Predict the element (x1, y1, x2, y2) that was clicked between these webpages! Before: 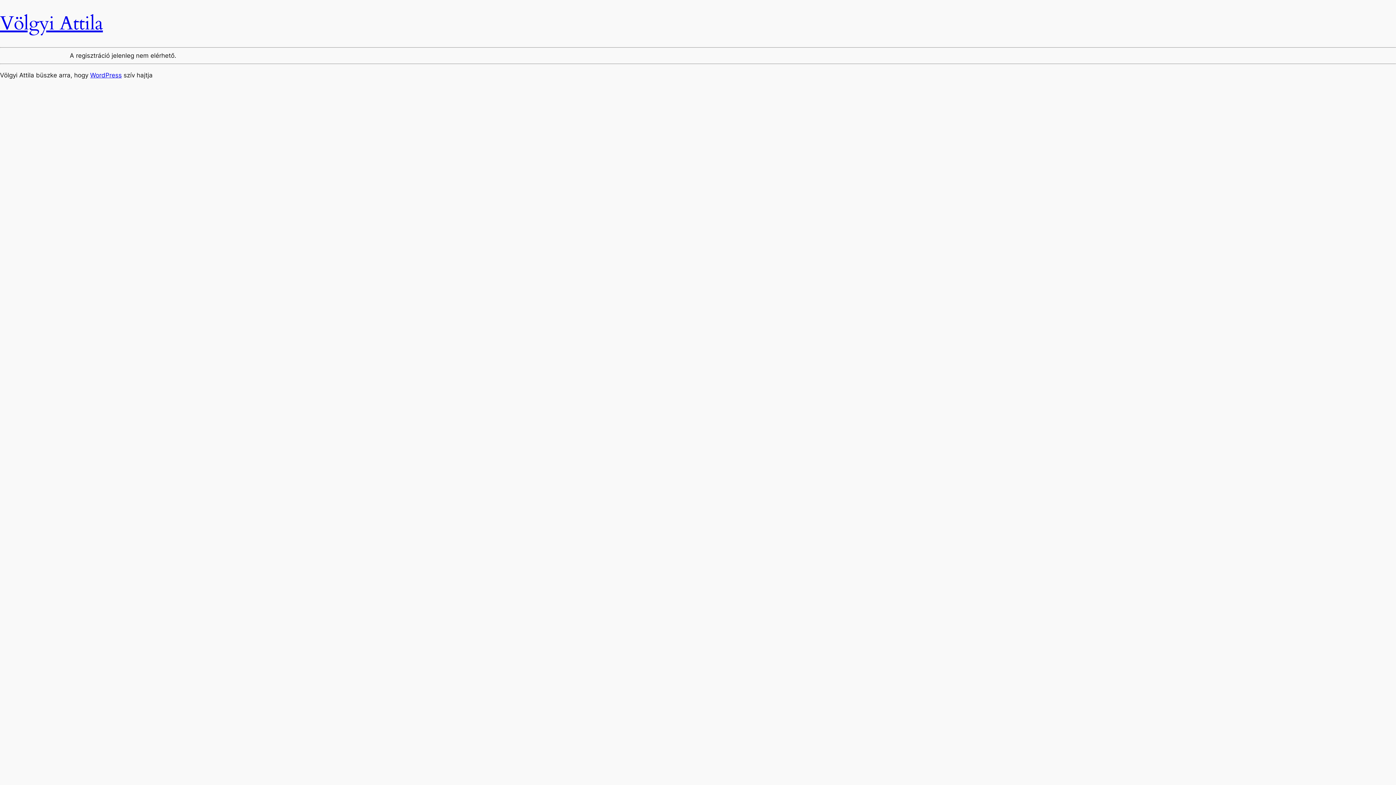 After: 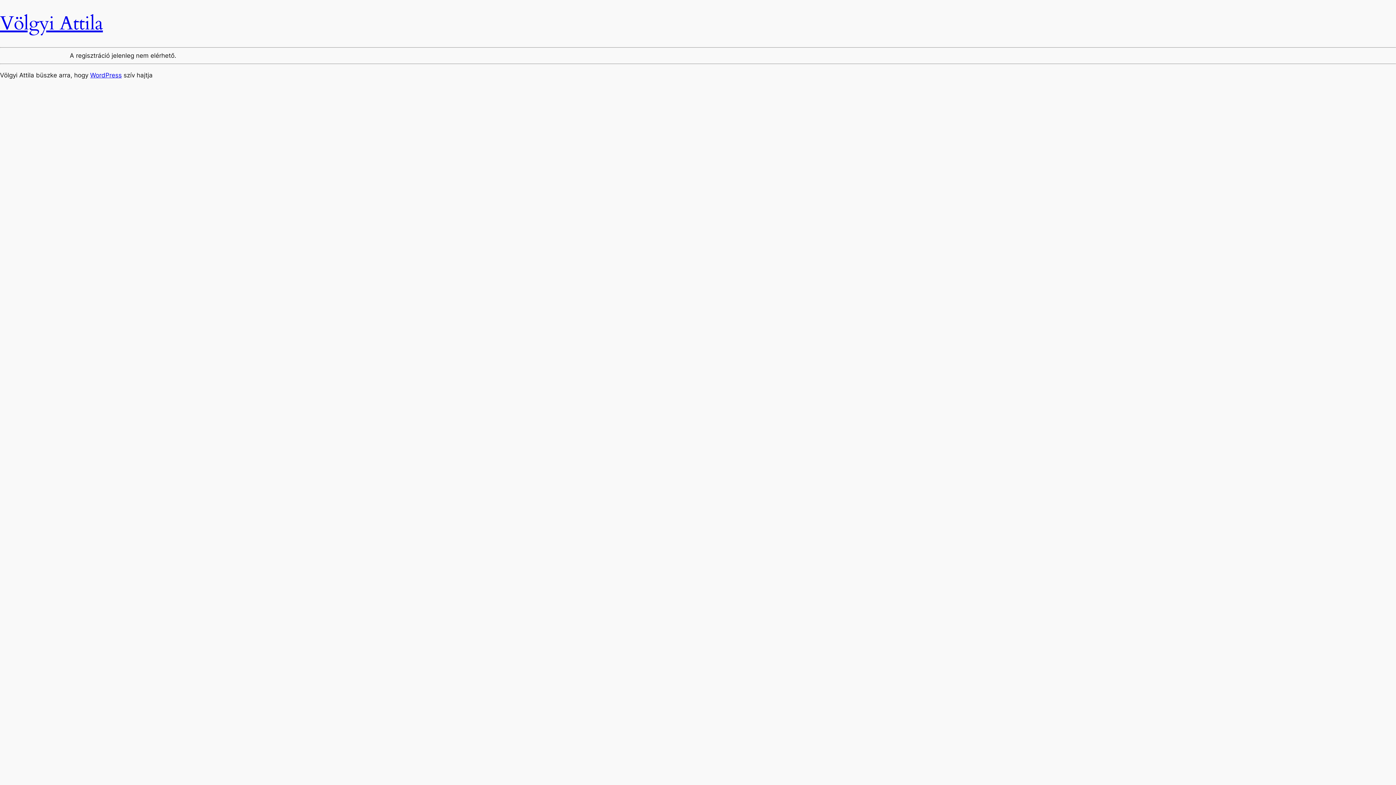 Action: label: Völgyi Attila bbox: (0, 10, 102, 36)